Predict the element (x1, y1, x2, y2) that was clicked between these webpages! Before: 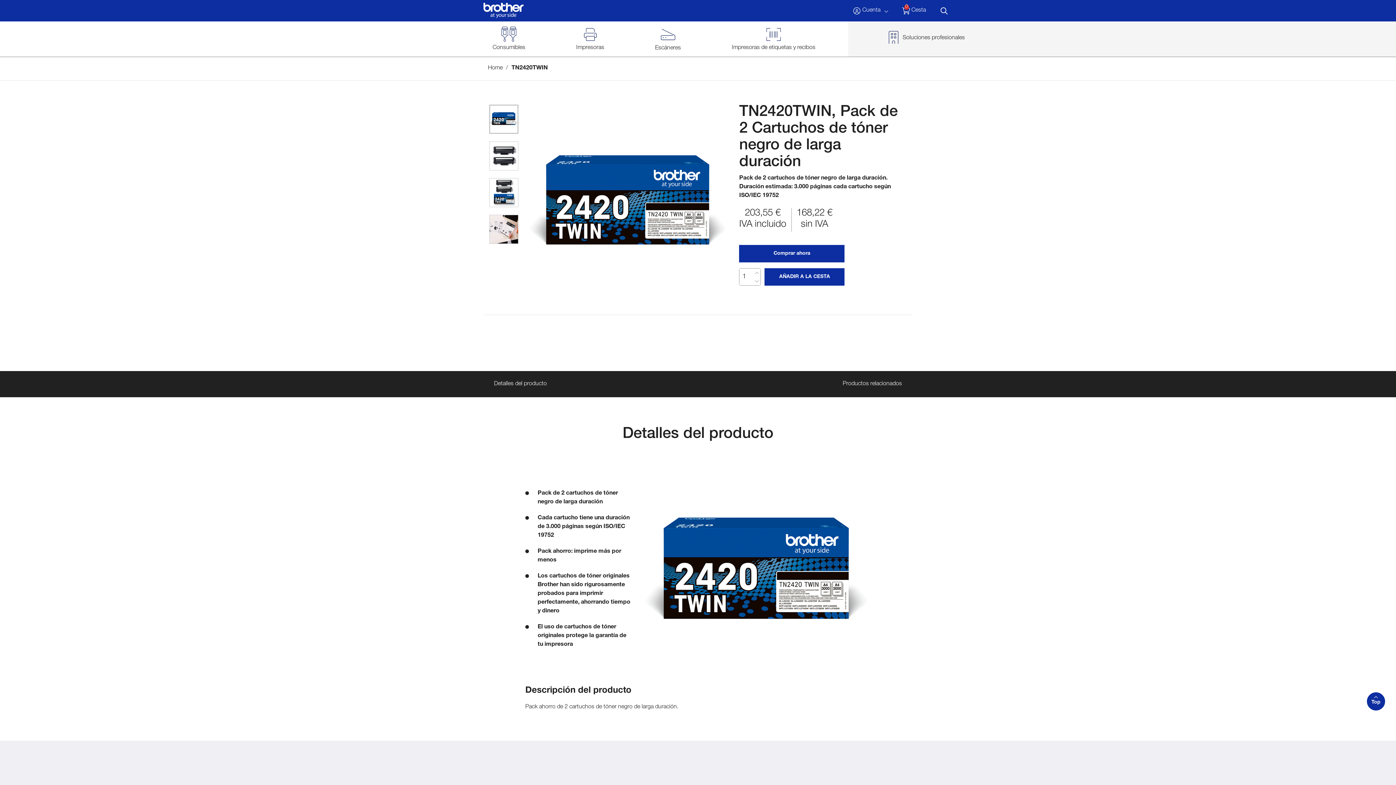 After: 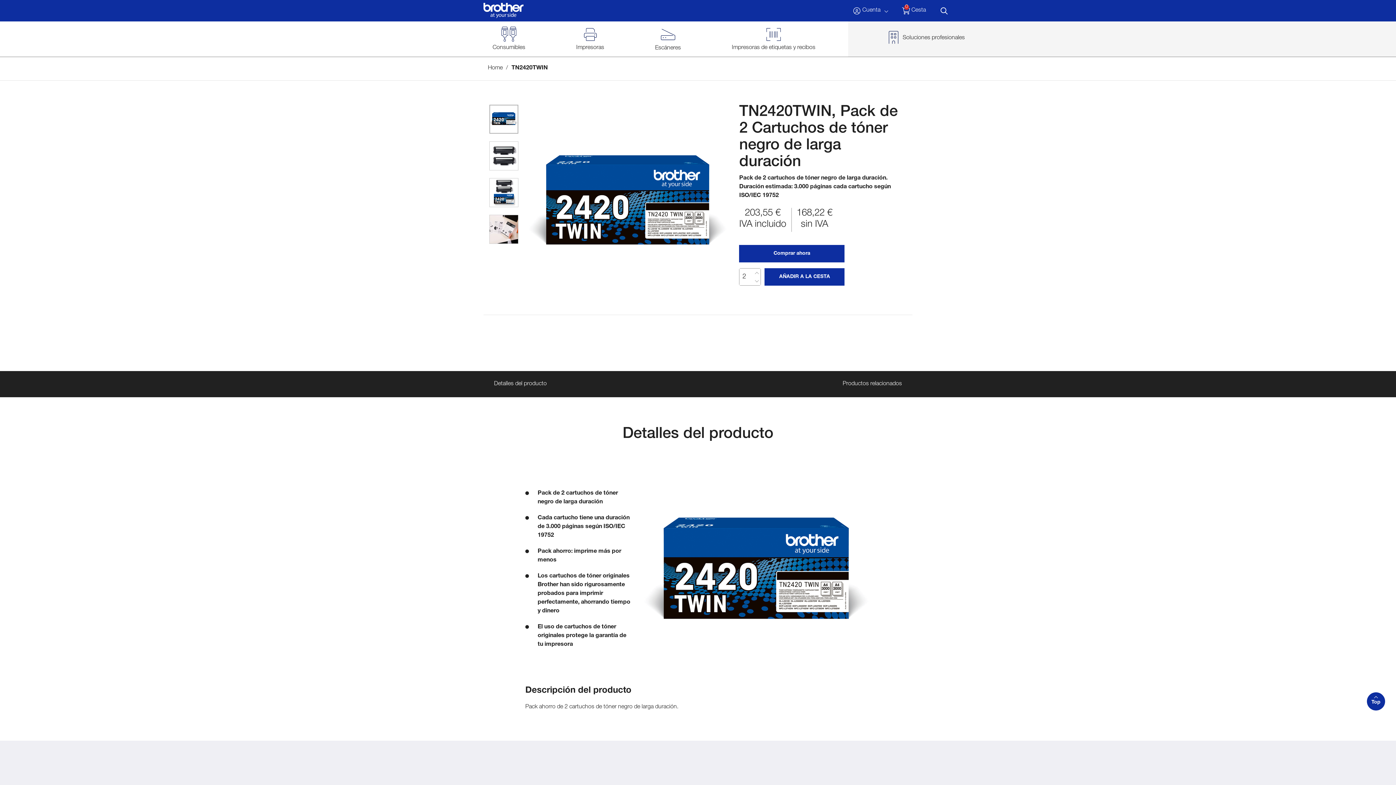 Action: label: increase quantity box value bbox: (753, 268, 760, 277)